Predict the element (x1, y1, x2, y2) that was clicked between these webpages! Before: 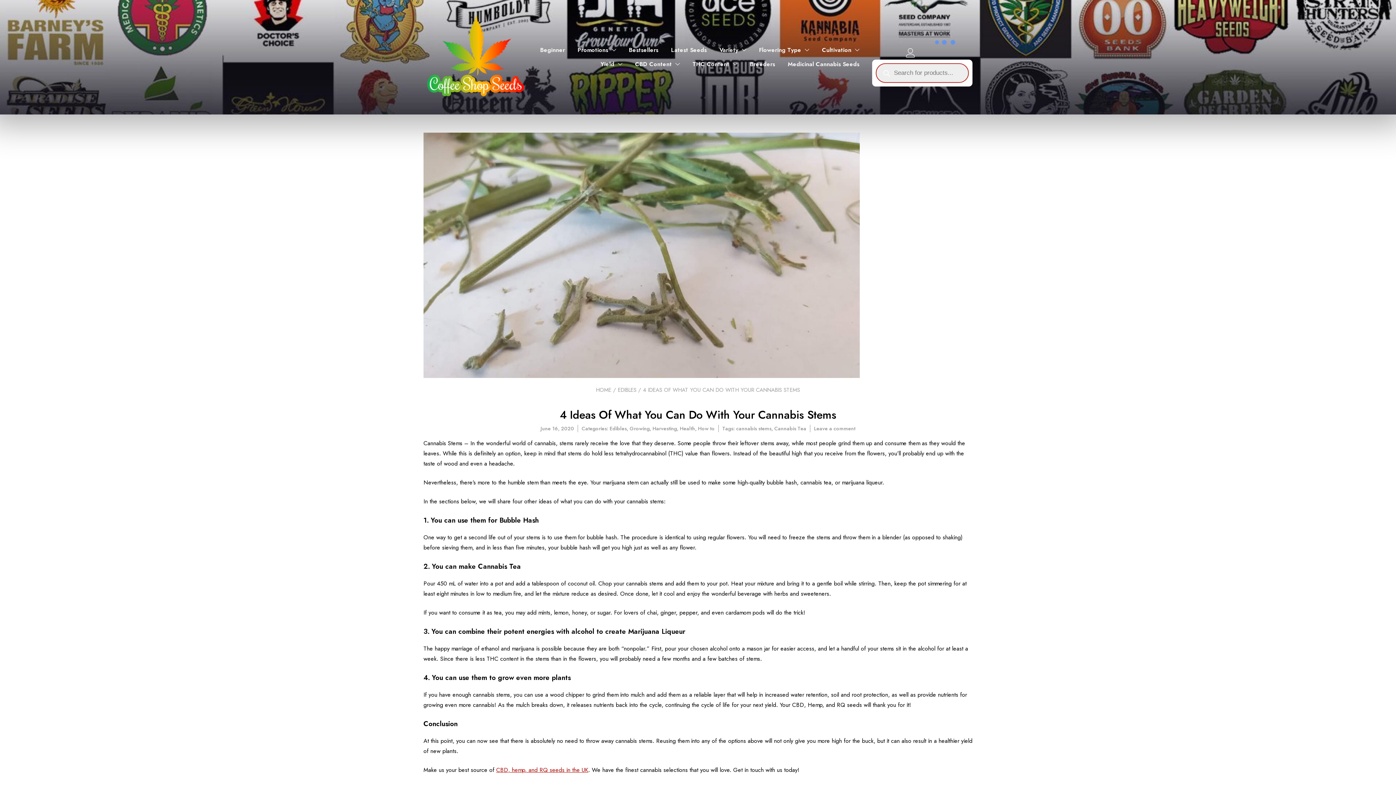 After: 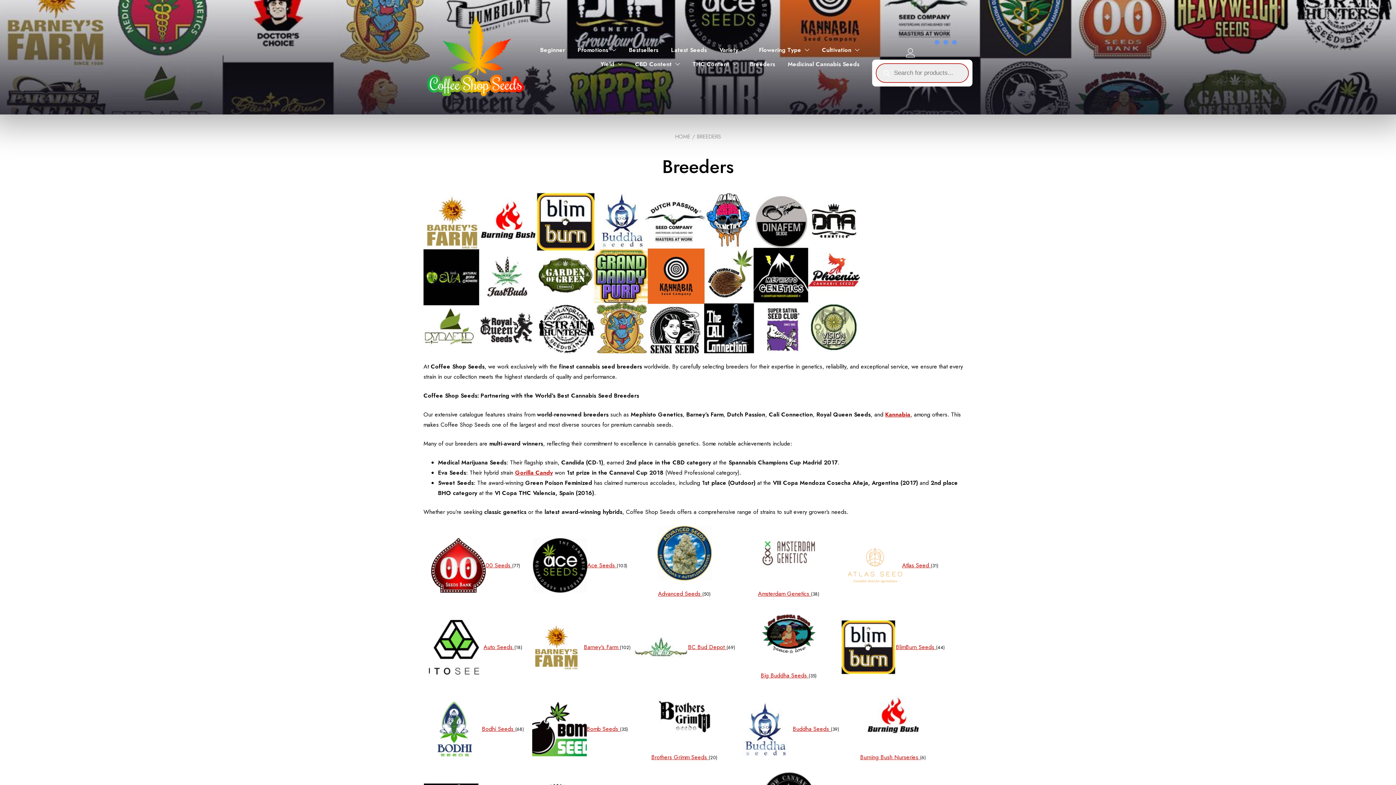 Action: label: Breeders bbox: (750, 60, 775, 68)